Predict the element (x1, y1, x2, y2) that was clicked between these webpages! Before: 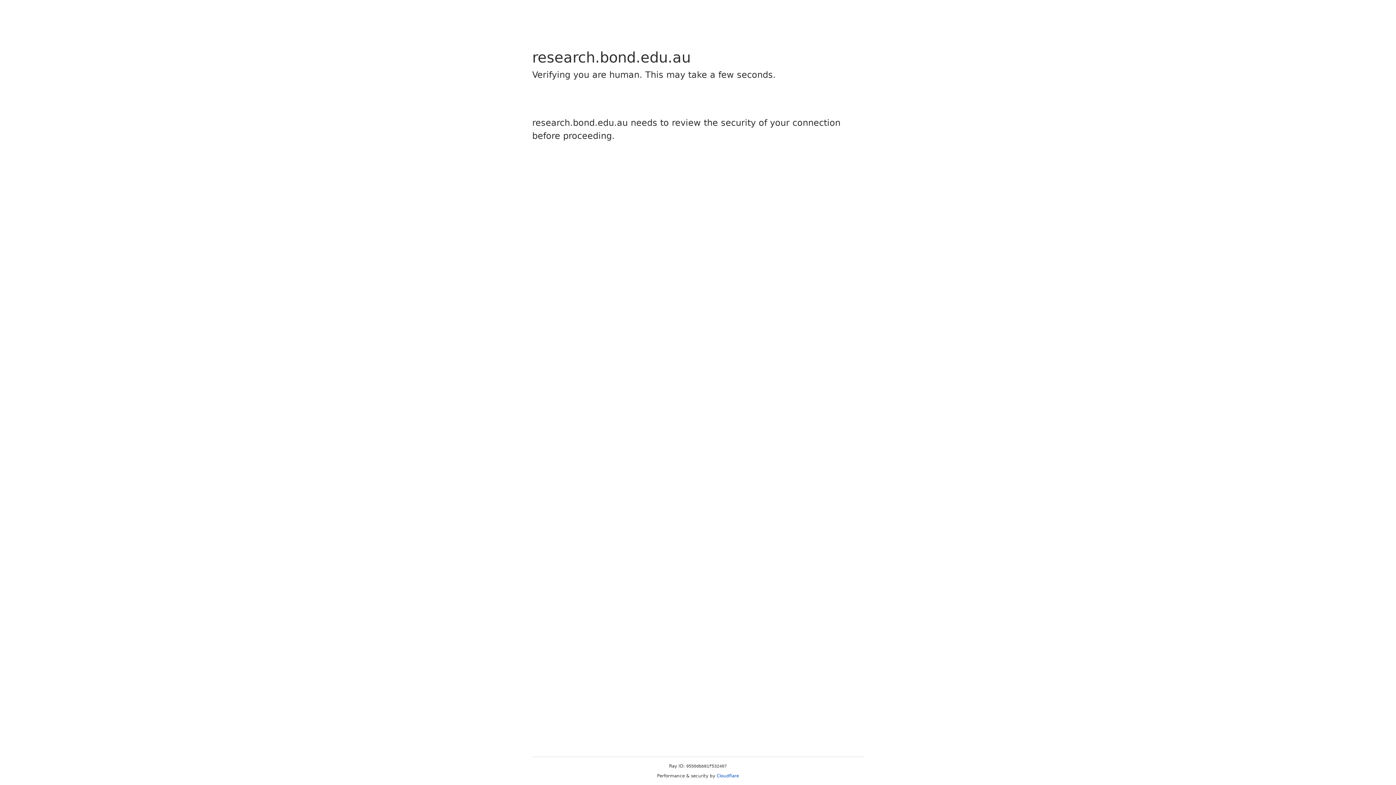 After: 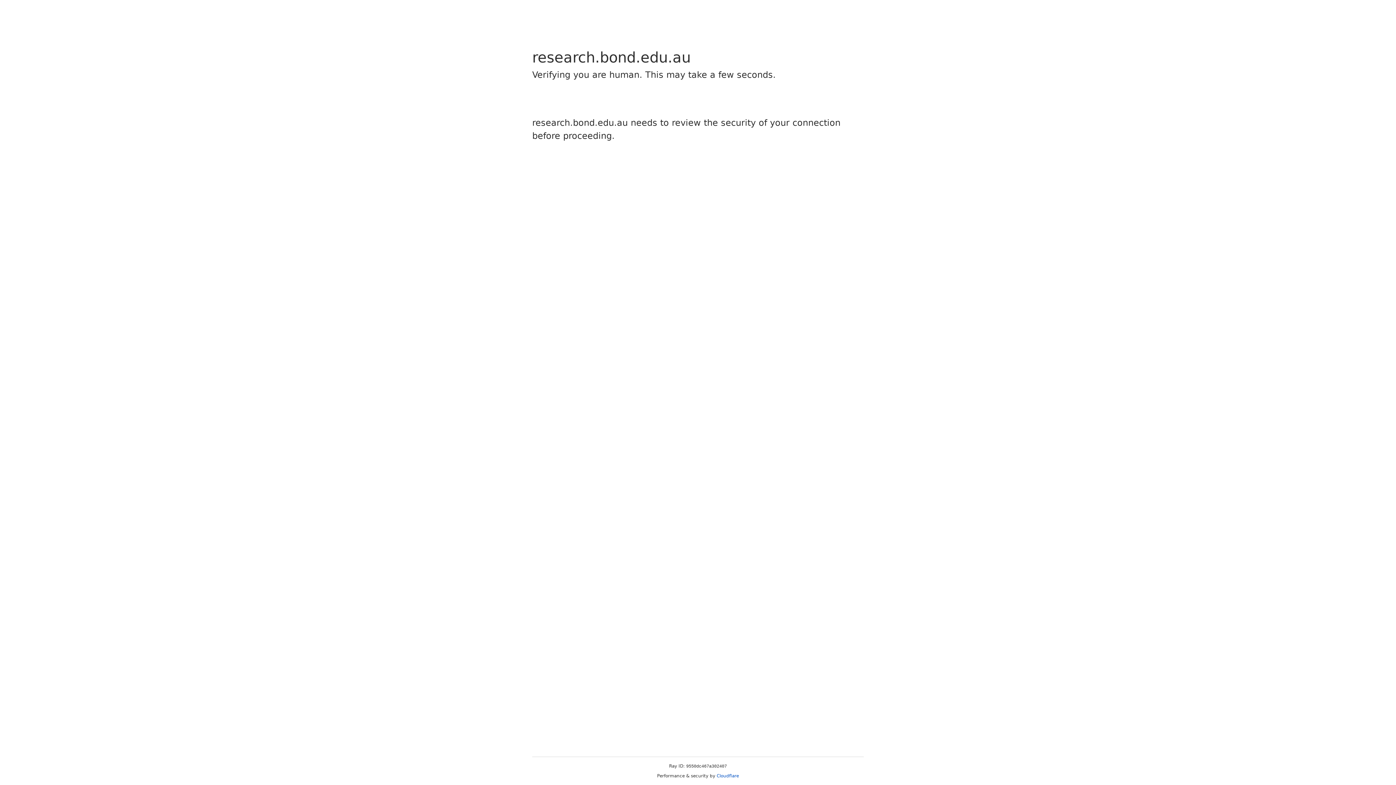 Action: label: Cloudflare bbox: (716, 773, 739, 778)